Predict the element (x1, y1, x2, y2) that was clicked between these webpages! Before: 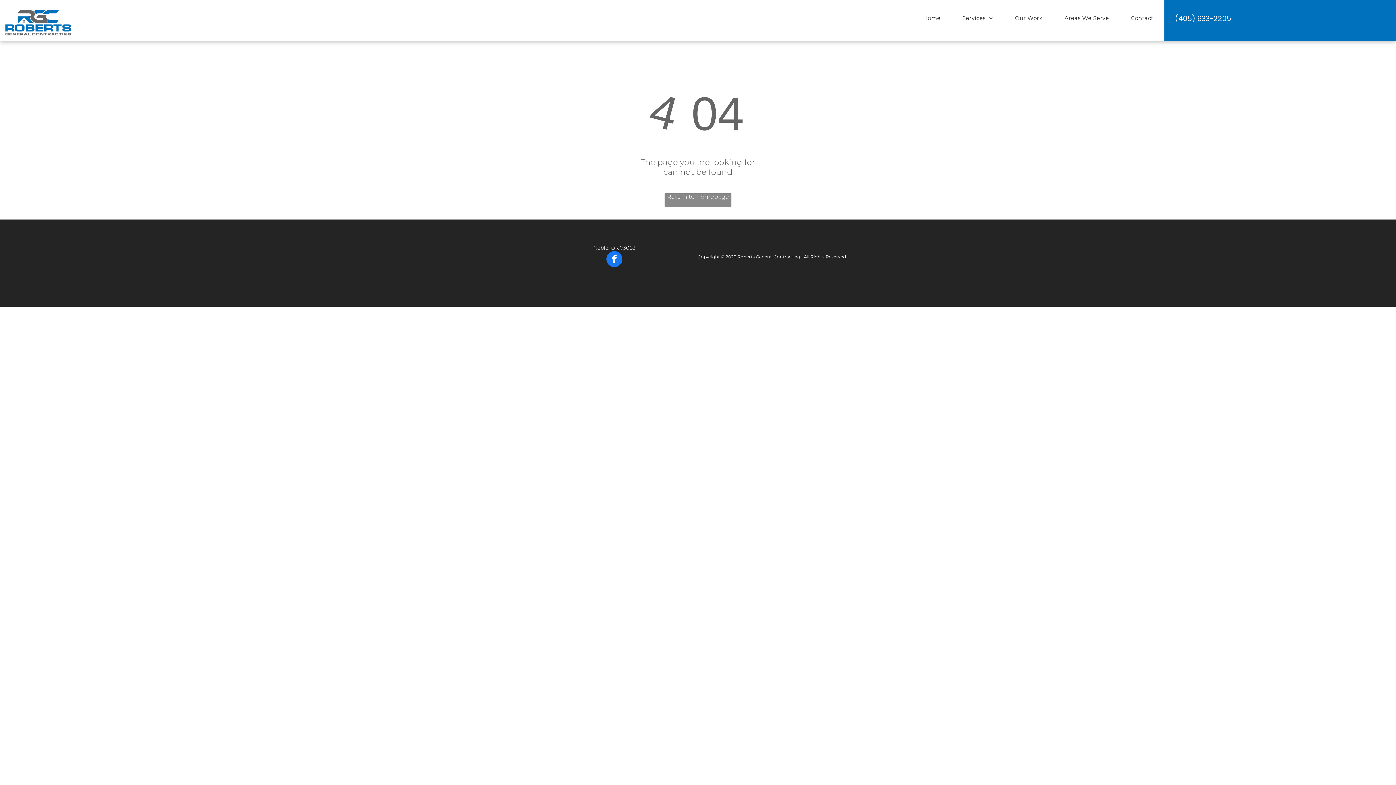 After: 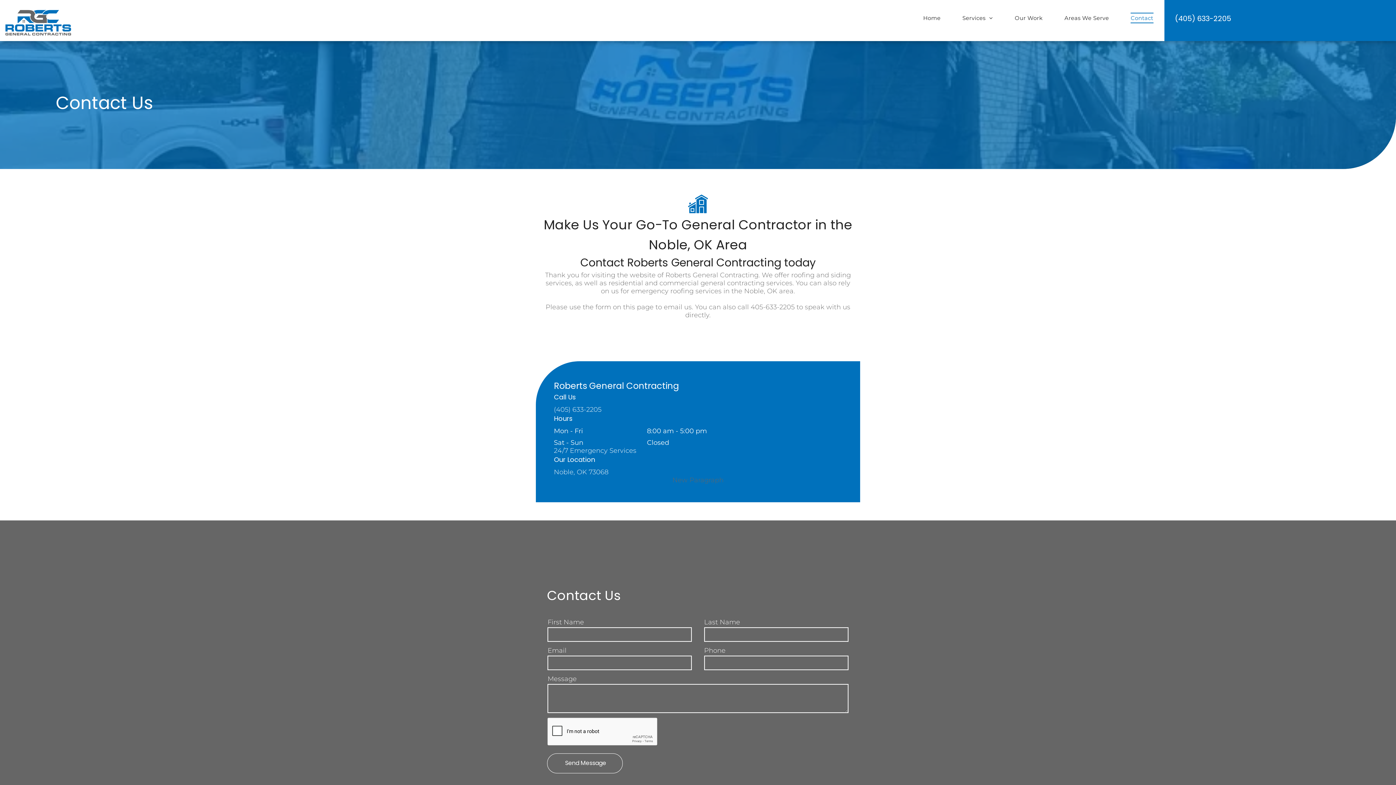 Action: label: Contact bbox: (1120, 9, 1164, 28)